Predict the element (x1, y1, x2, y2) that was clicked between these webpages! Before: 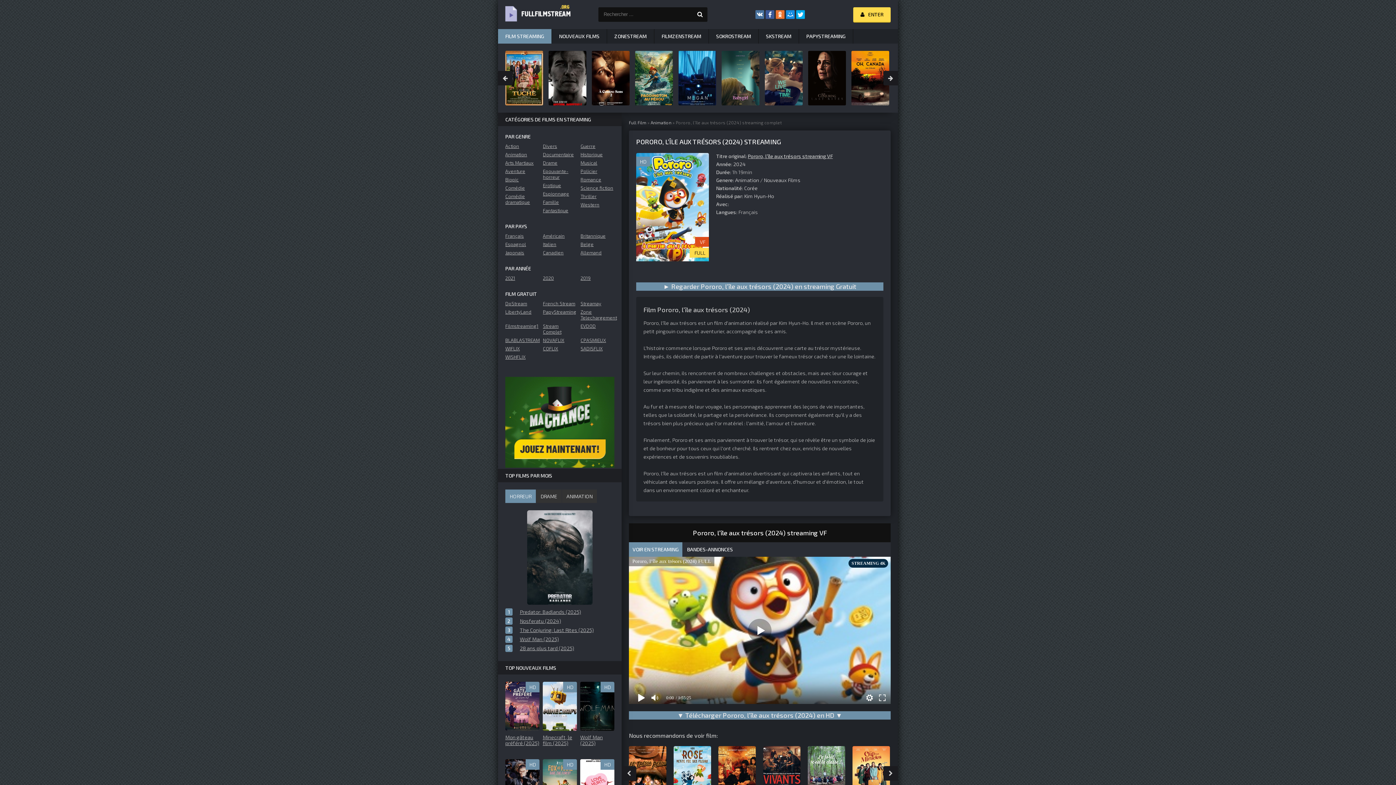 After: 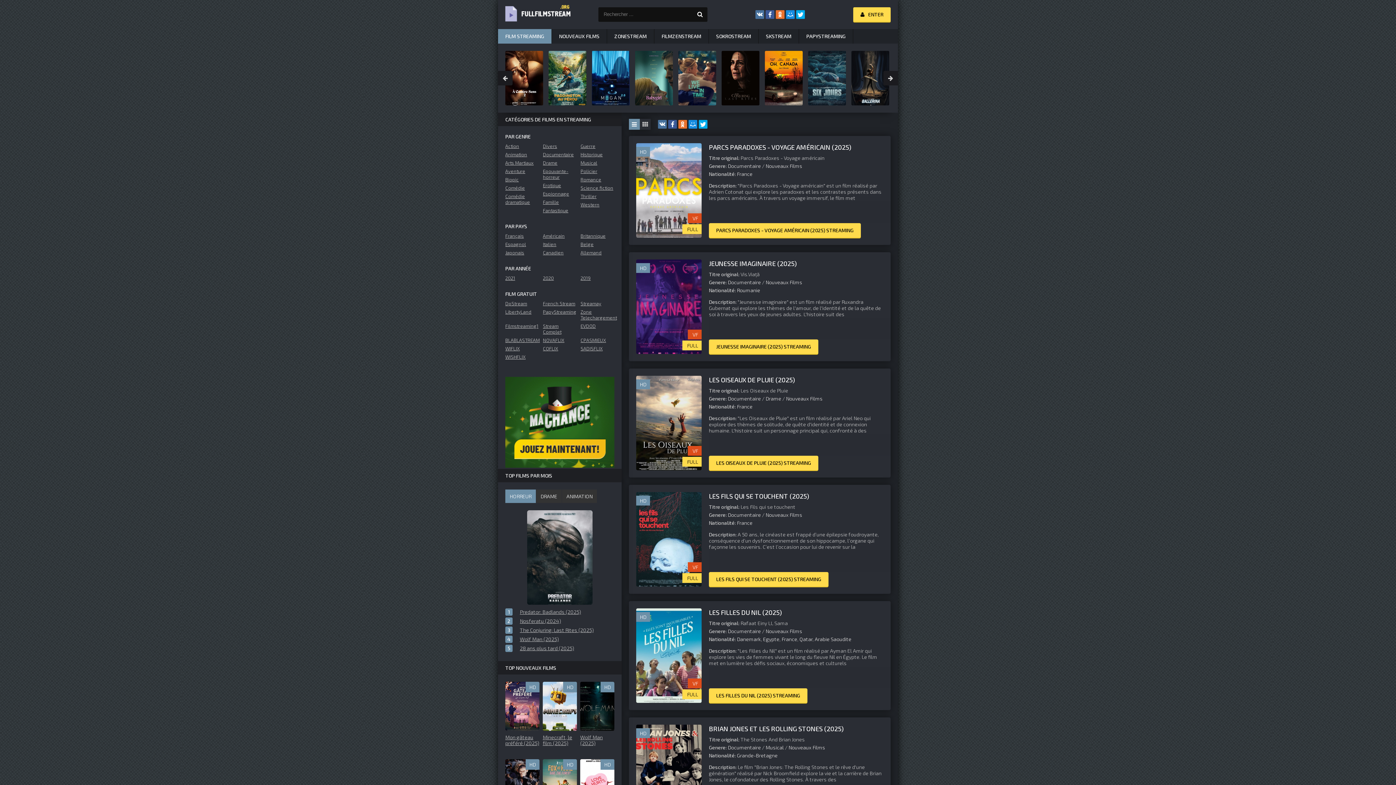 Action: label: Documentaire bbox: (543, 151, 576, 157)